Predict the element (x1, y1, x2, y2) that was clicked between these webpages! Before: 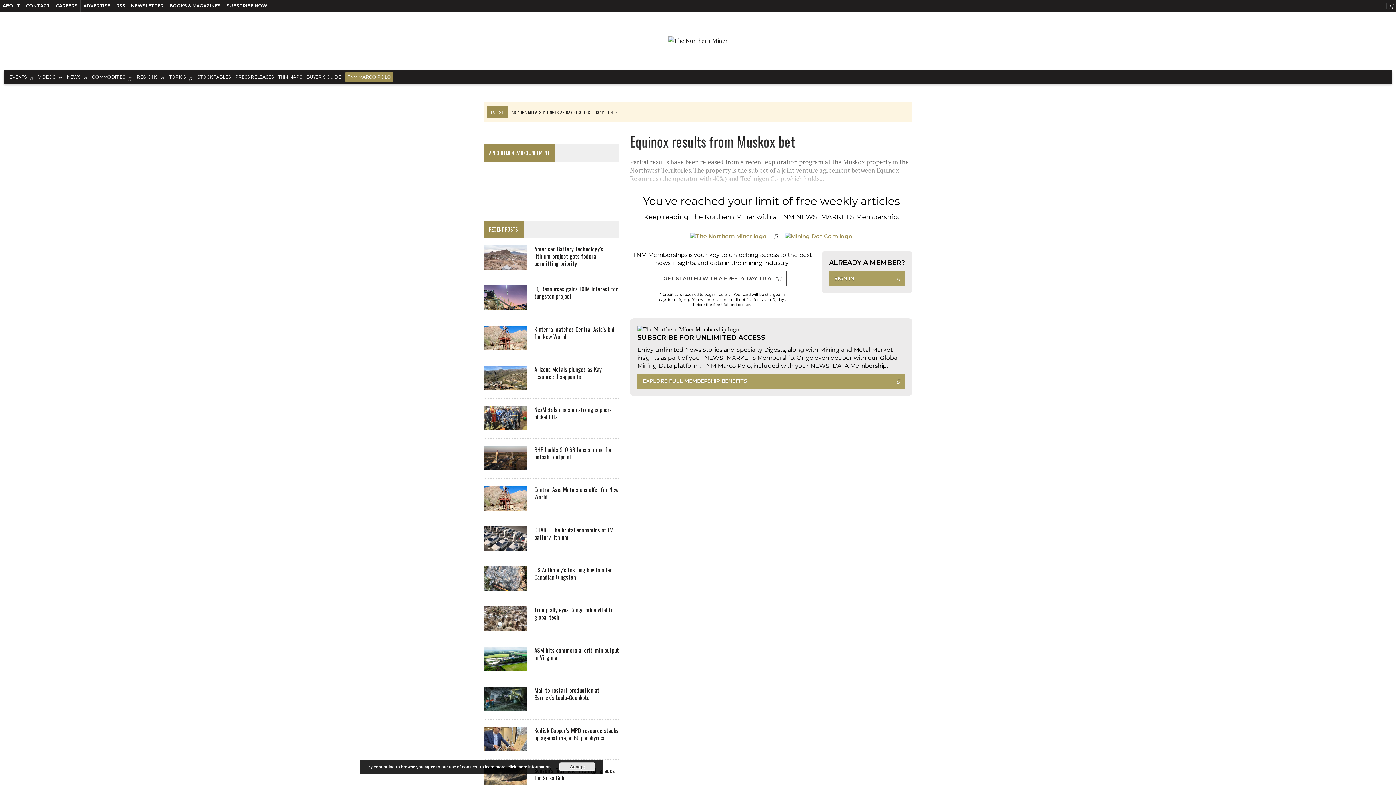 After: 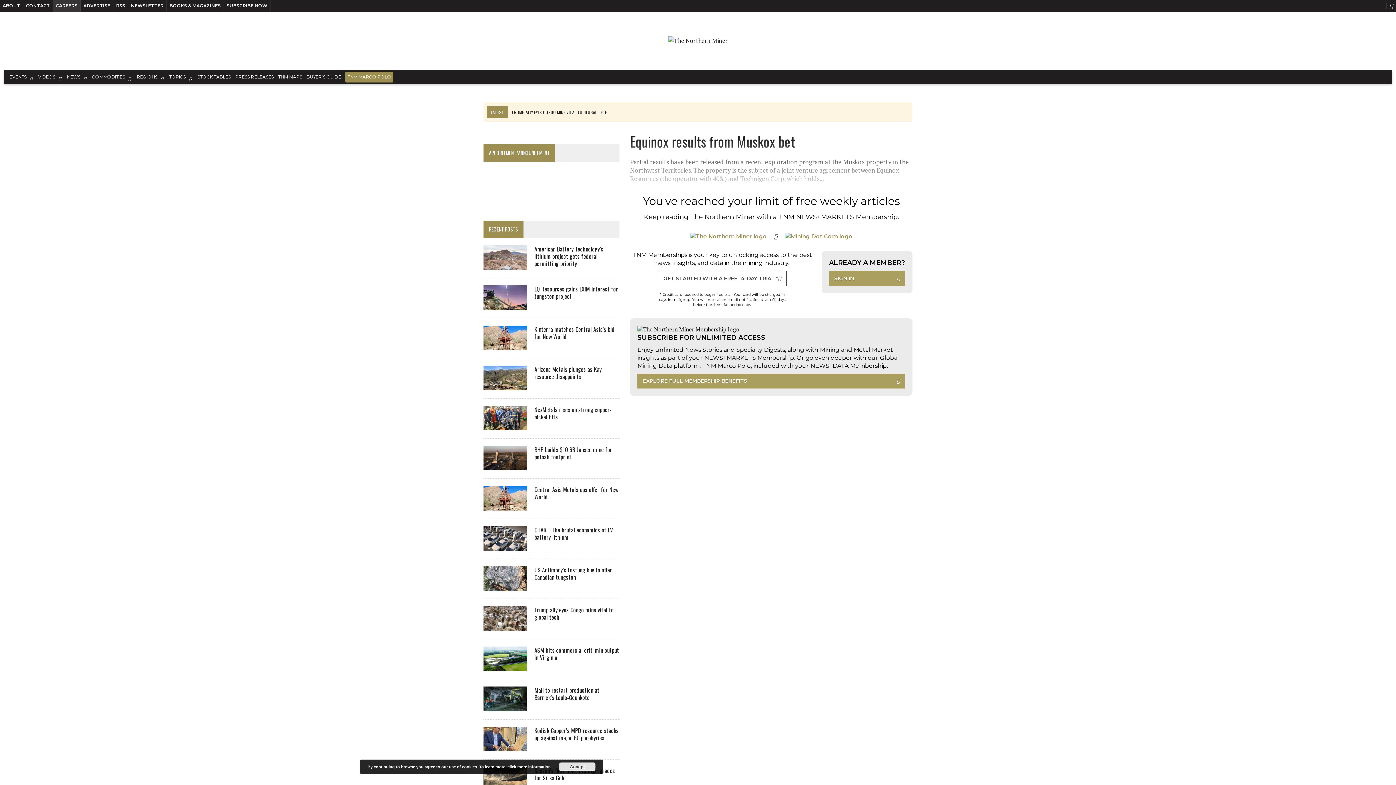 Action: label: CAREERS bbox: (53, 0, 80, 11)